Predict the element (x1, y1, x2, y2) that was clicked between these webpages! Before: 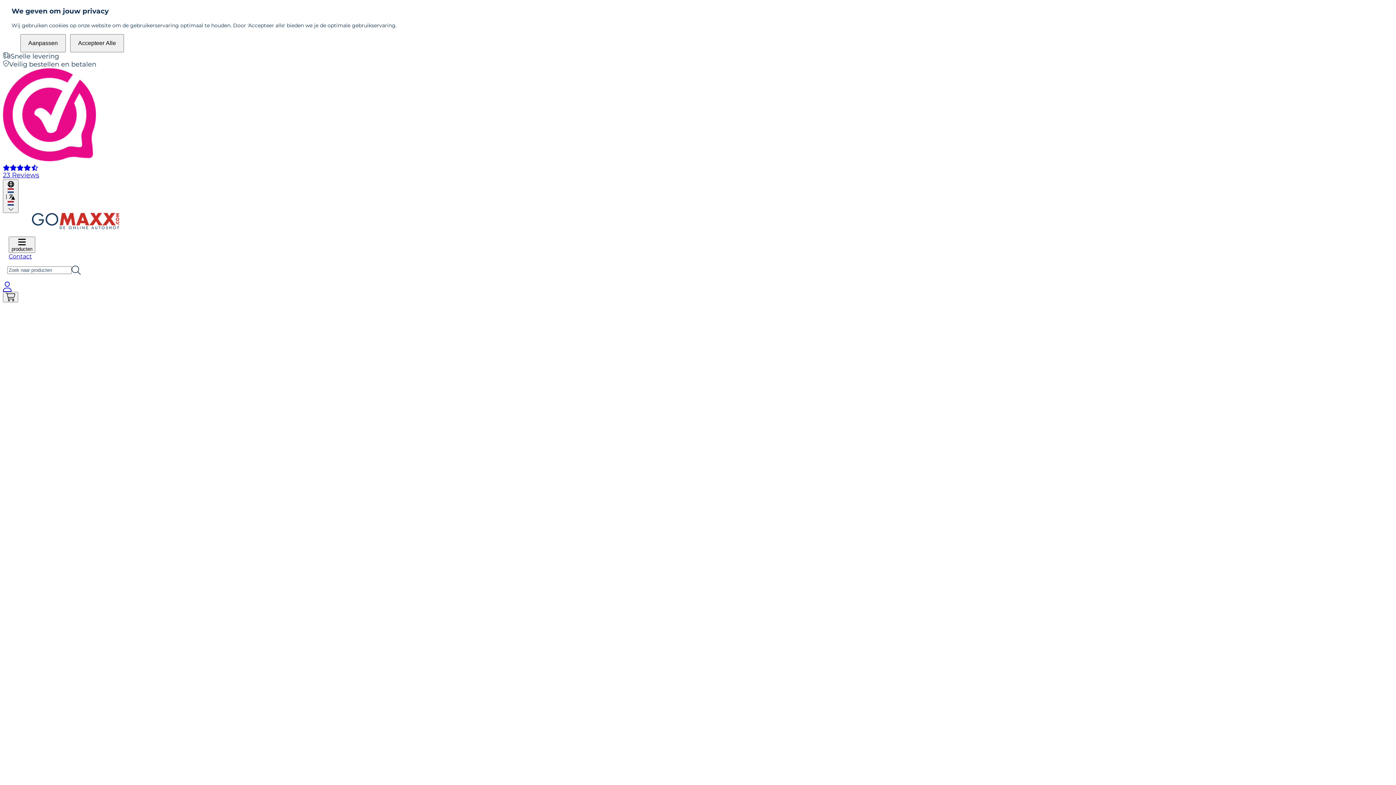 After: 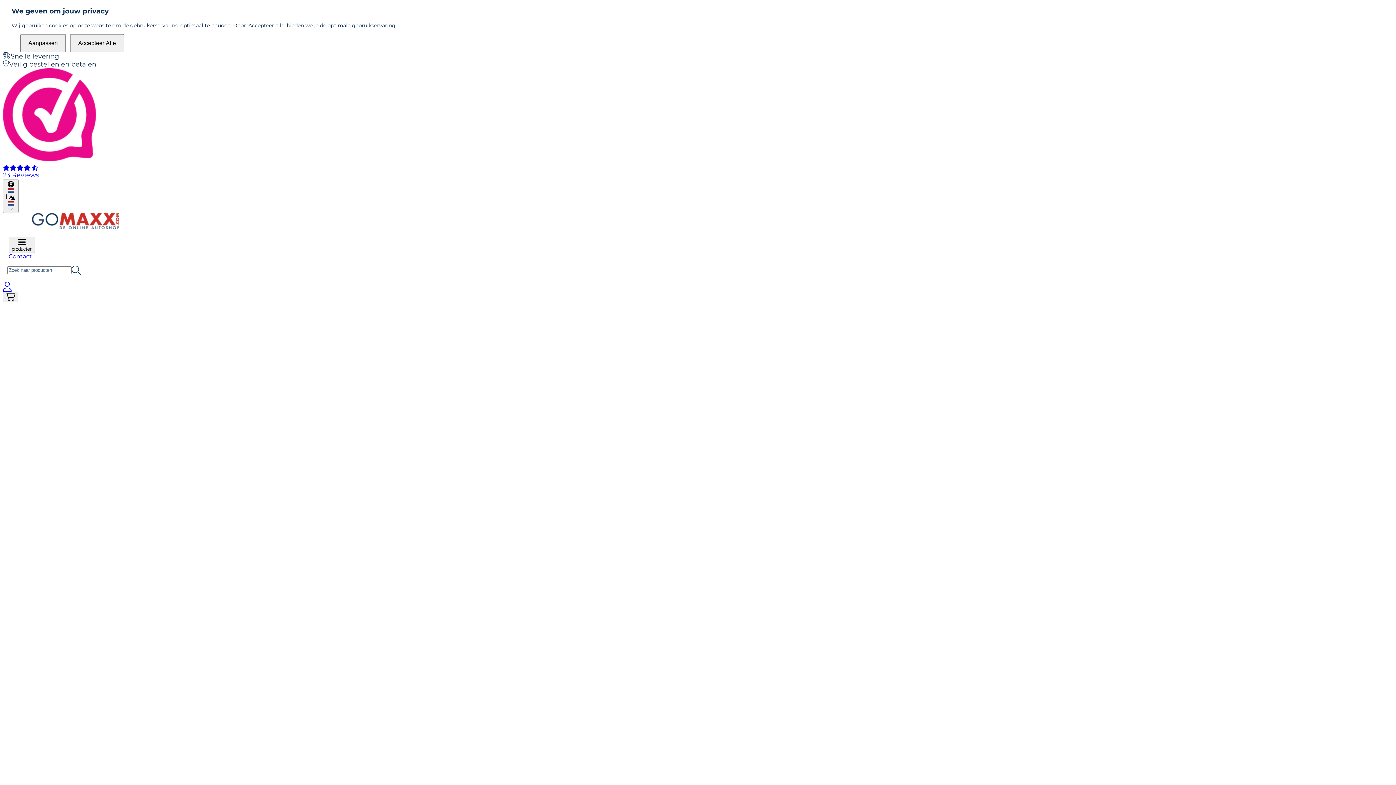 Action: bbox: (17, 476, 35, 483) label: Home